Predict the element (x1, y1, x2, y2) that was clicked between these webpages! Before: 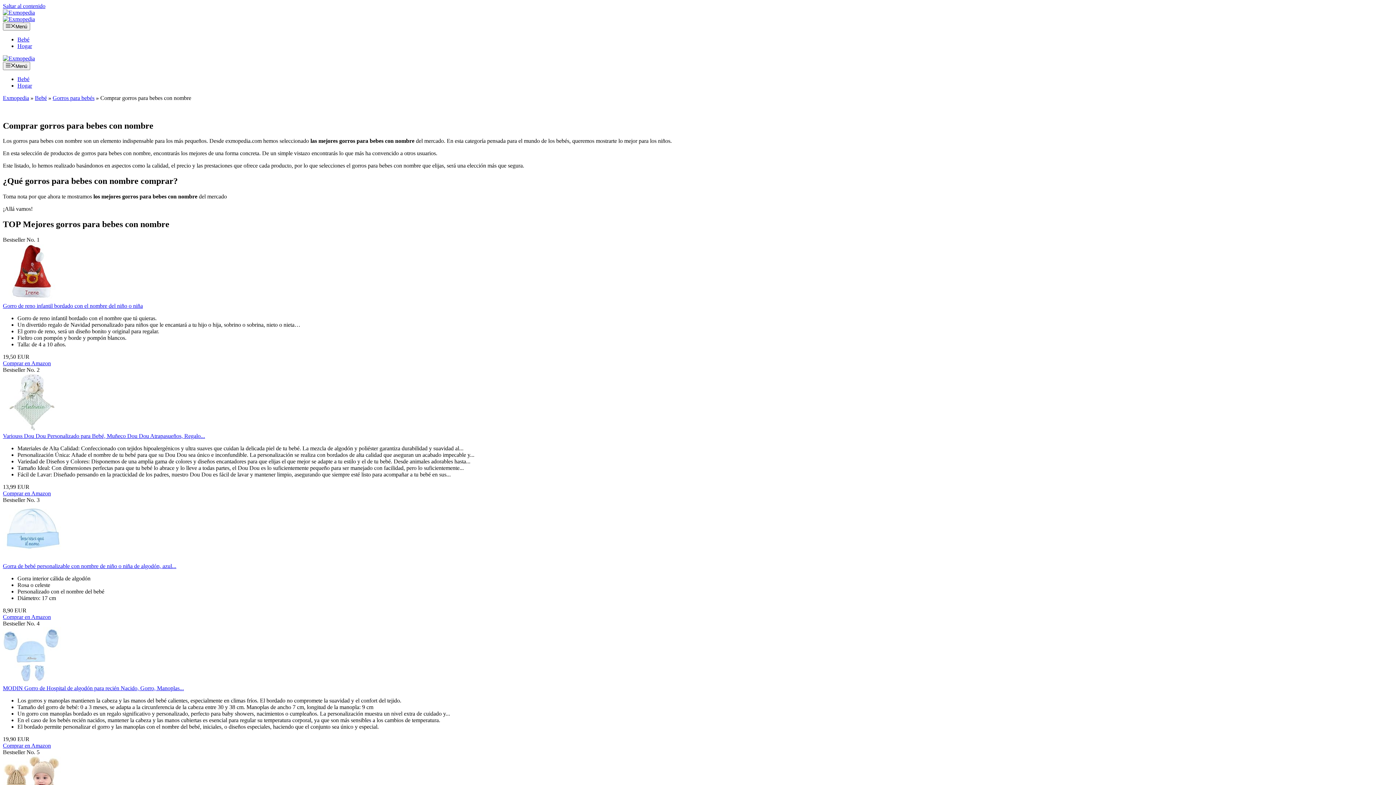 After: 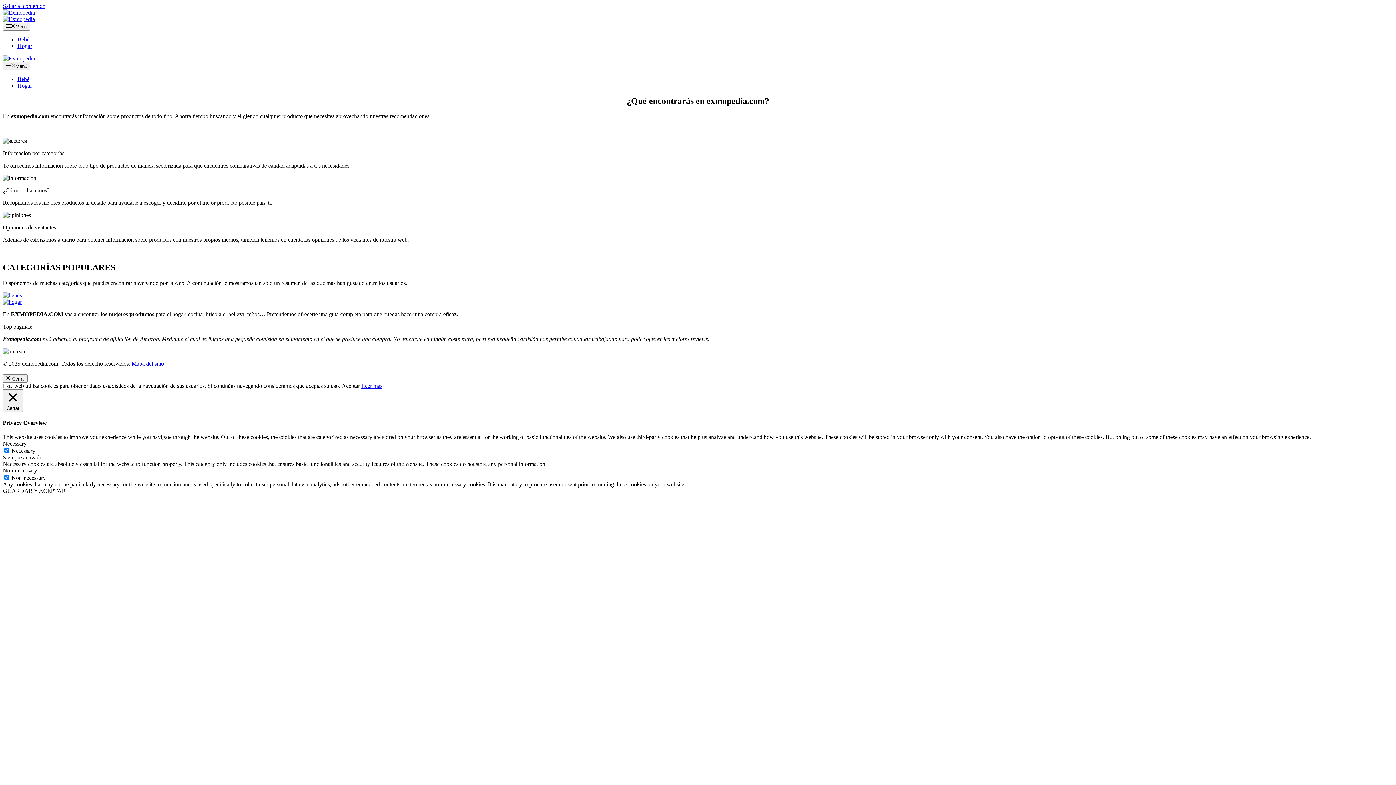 Action: bbox: (2, 55, 34, 61)